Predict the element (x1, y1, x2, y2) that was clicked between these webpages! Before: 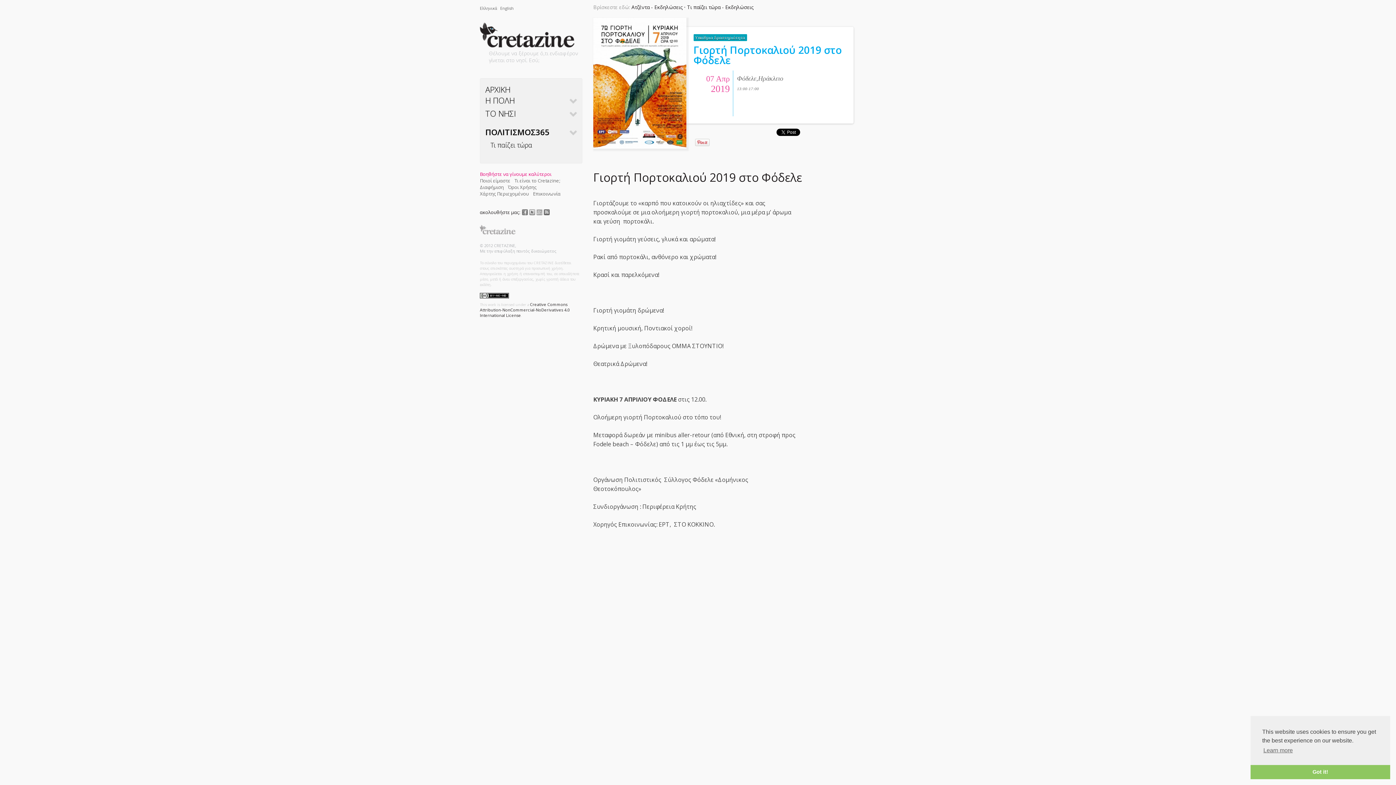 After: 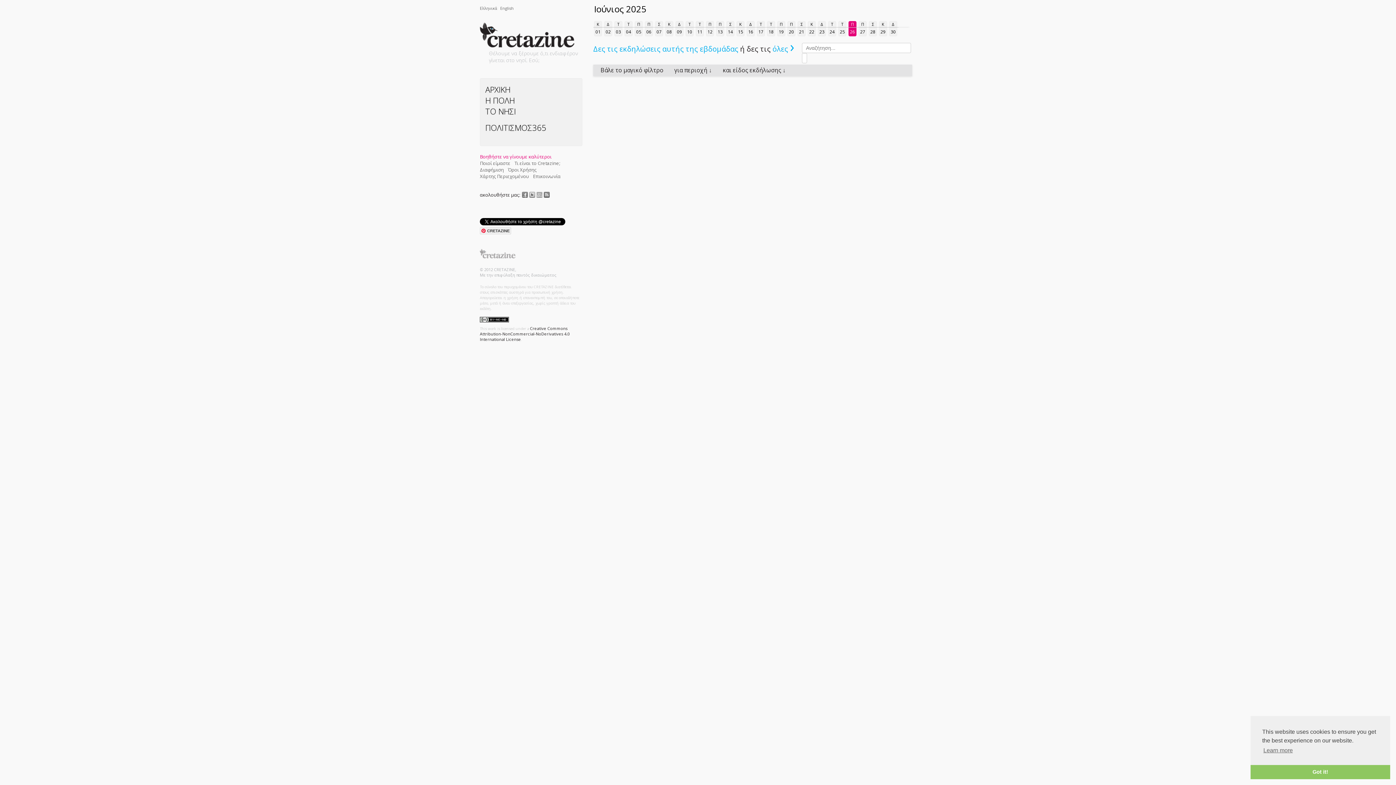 Action: label: ΠΟΛΙΤΙΣΜΟΣ365 bbox: (480, 126, 549, 137)